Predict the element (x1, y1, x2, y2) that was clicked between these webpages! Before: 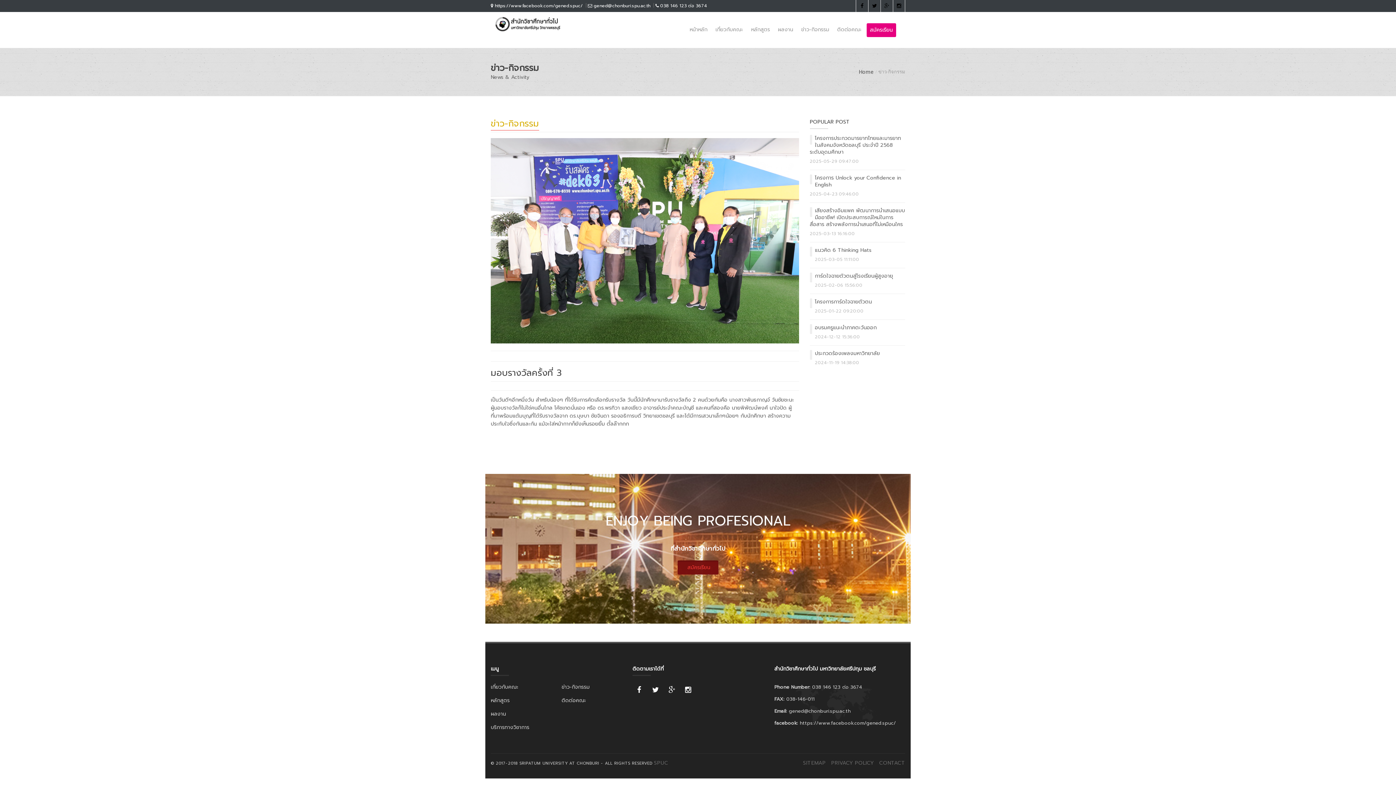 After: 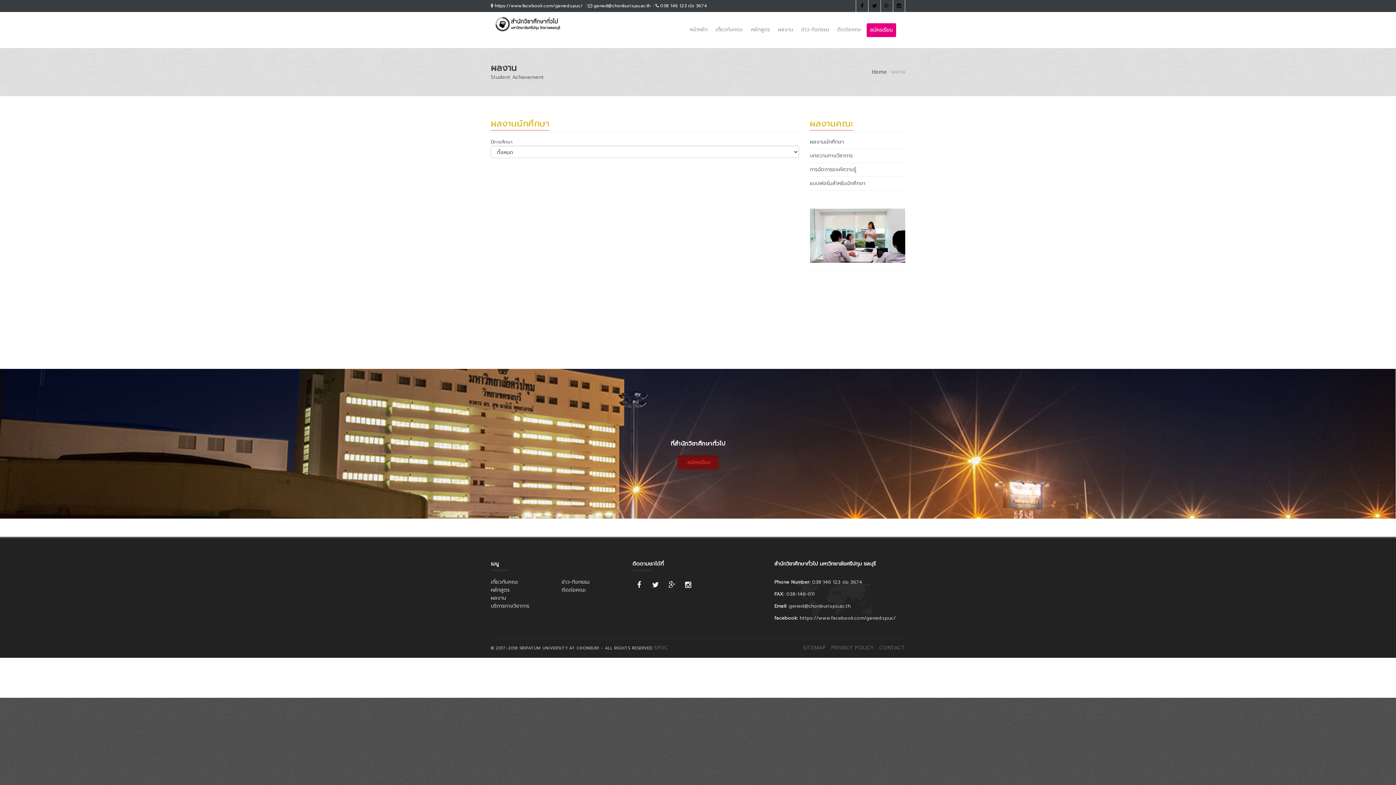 Action: bbox: (775, 23, 796, 36) label: ผลงาน